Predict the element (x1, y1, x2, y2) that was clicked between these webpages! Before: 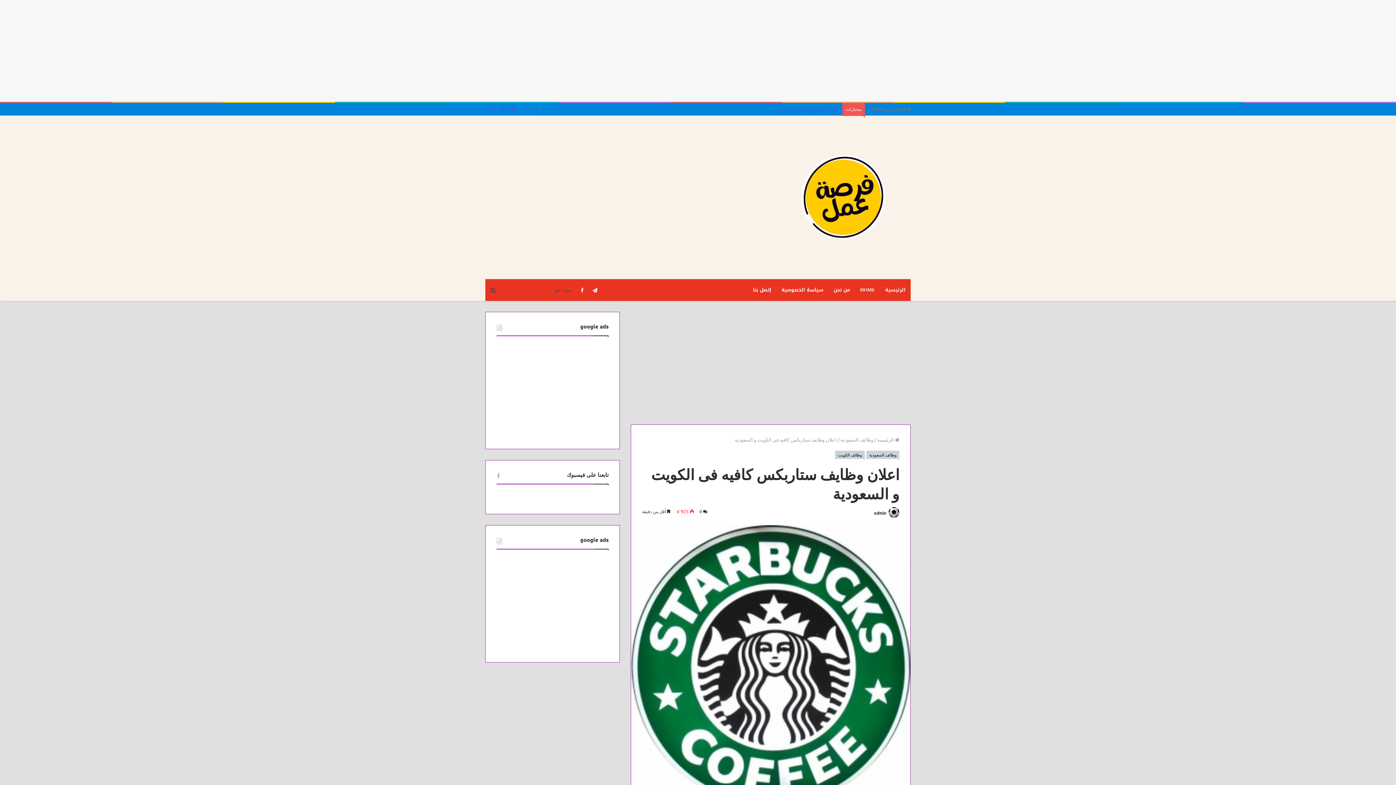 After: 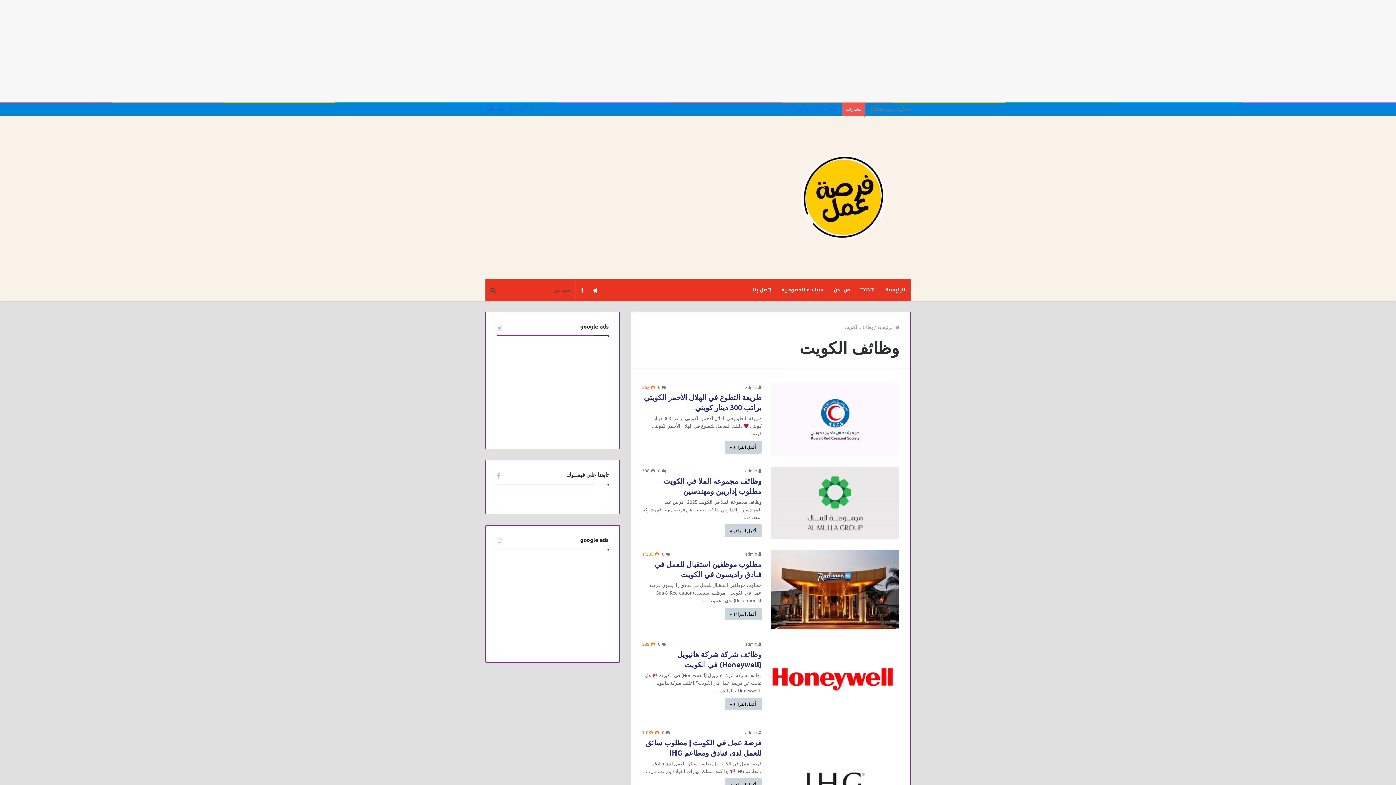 Action: label: وظائف الكويت bbox: (835, 450, 865, 459)